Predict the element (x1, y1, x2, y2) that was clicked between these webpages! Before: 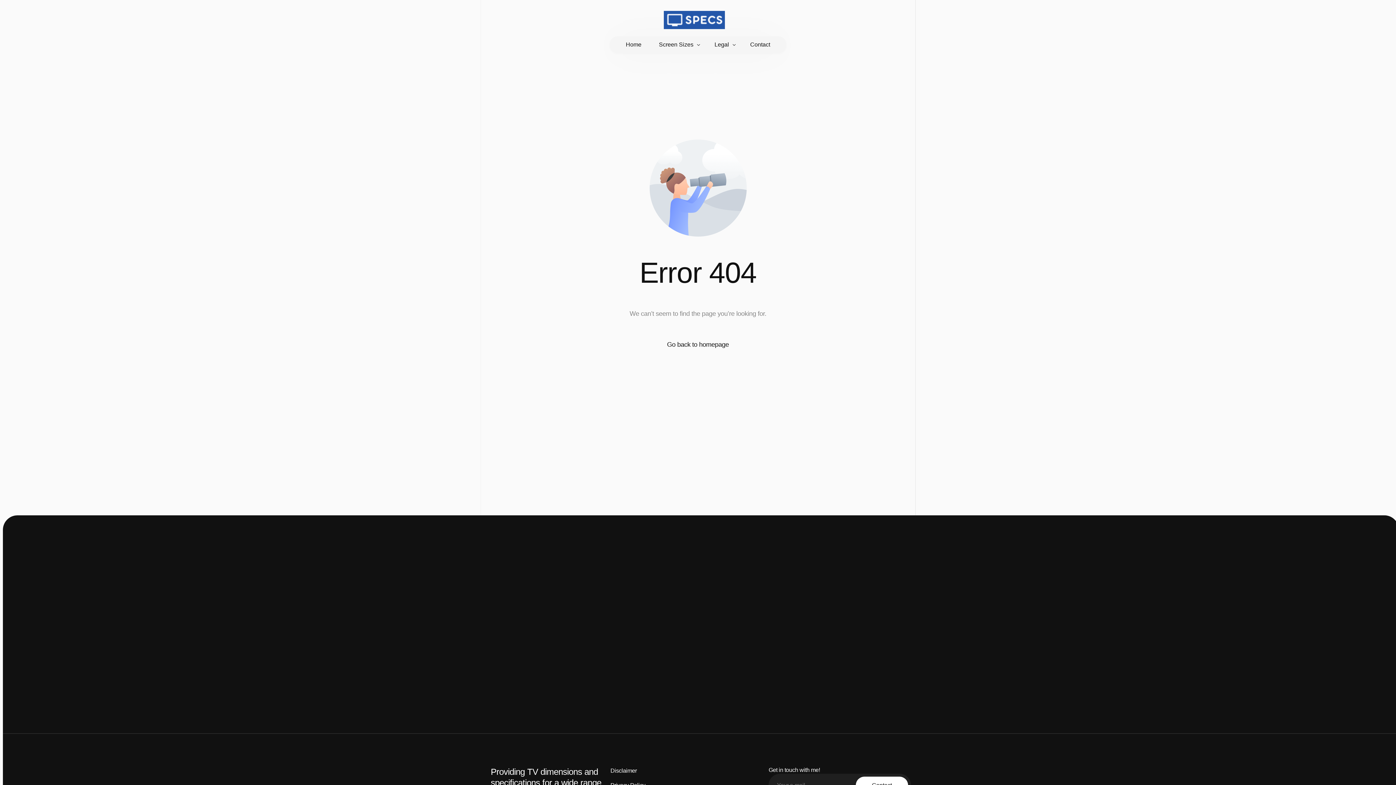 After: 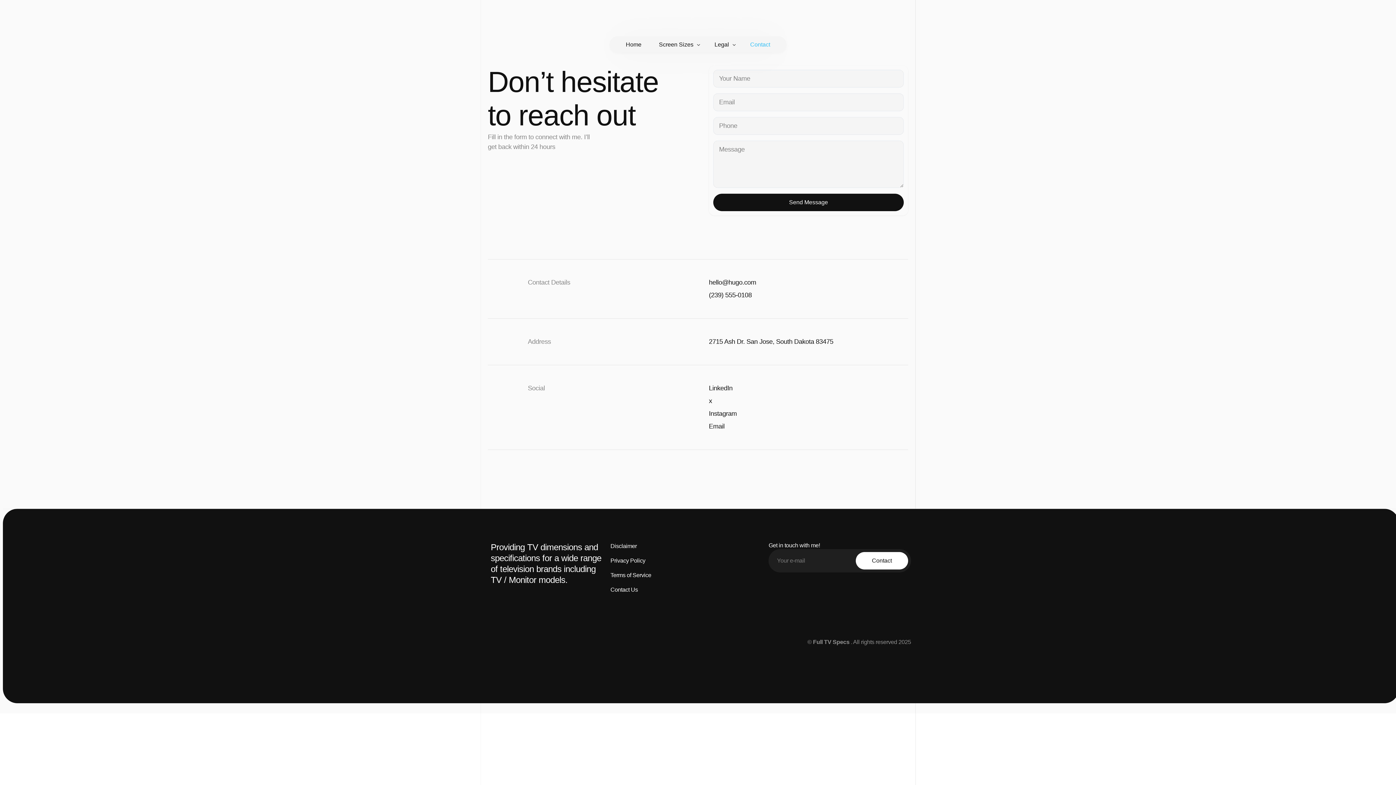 Action: label: Contact bbox: (741, 36, 779, 52)